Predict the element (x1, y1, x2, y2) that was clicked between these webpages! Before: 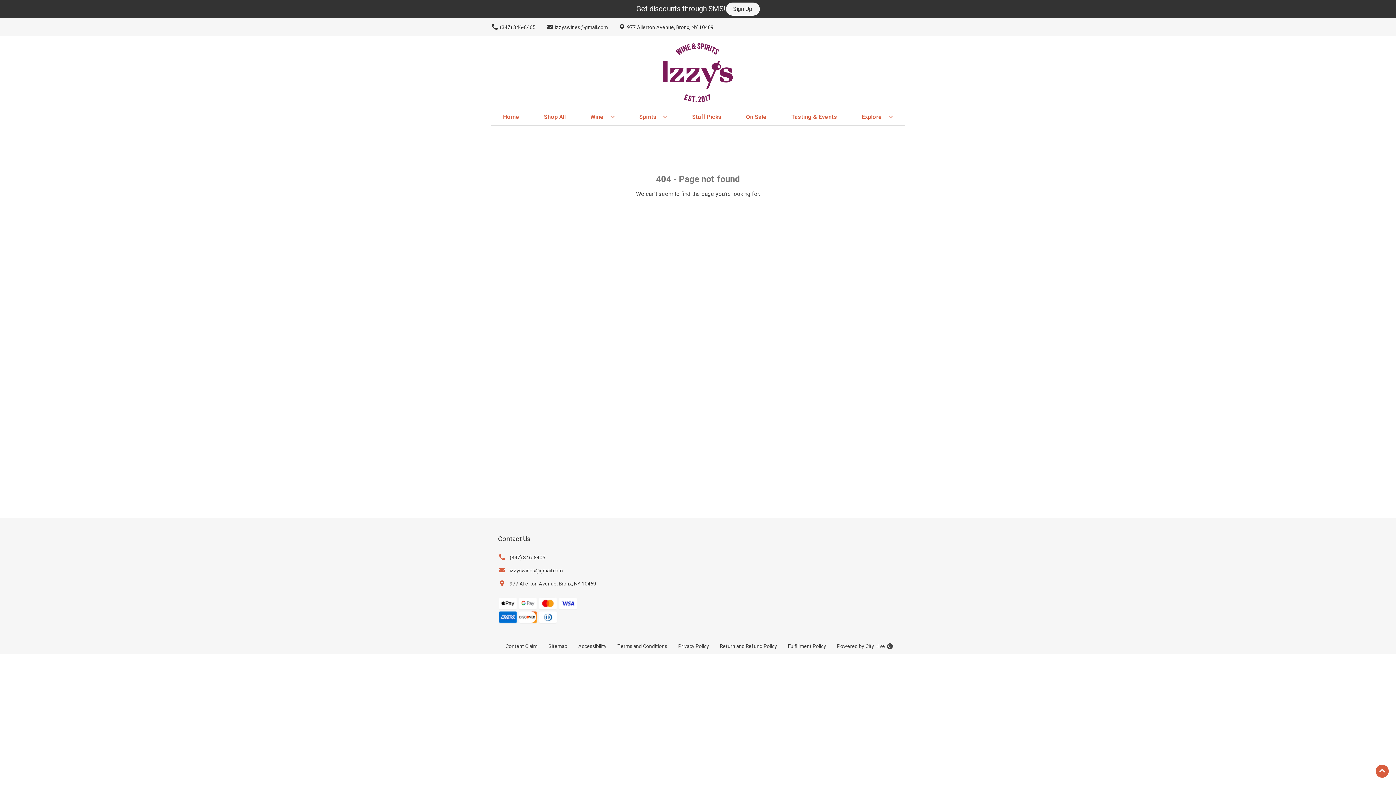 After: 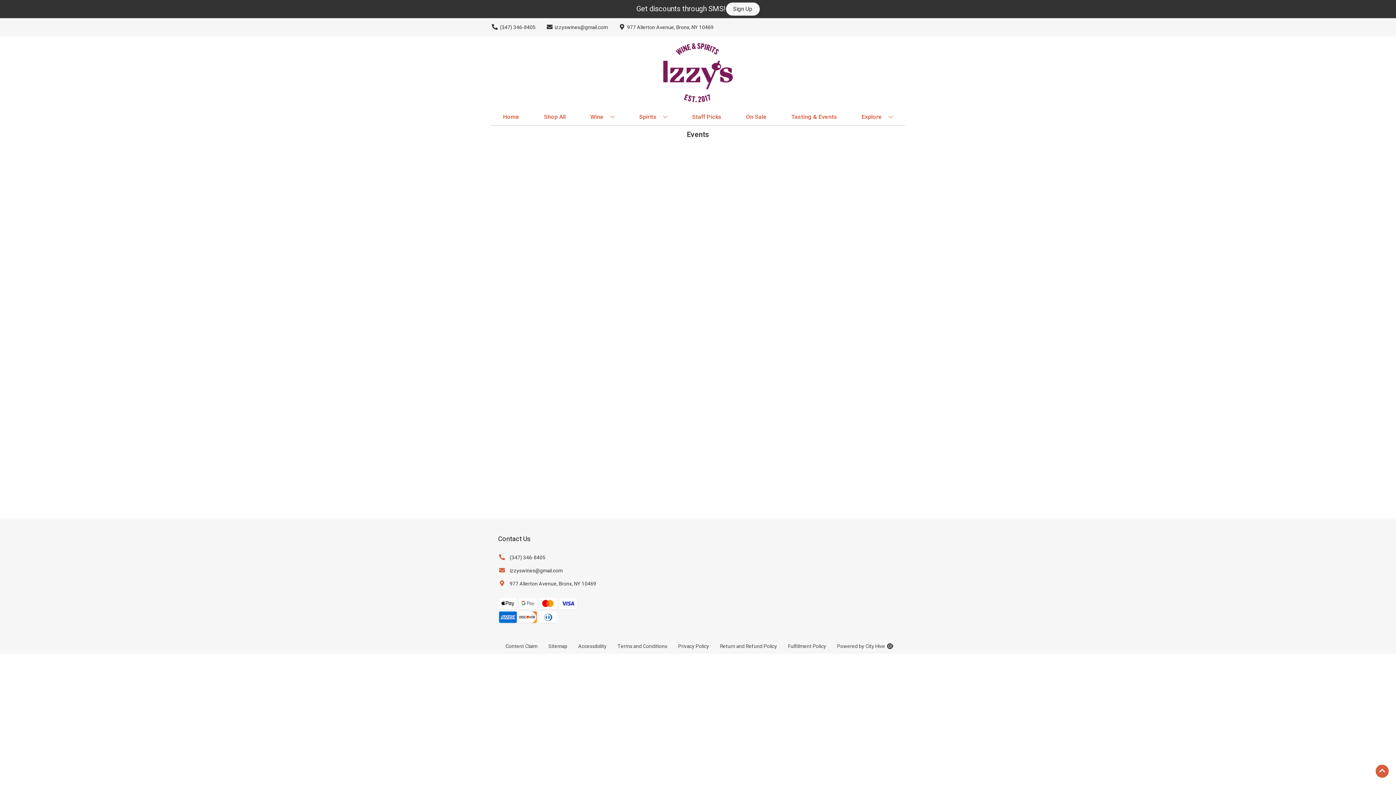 Action: label: Tasting & Events bbox: (788, 109, 840, 125)